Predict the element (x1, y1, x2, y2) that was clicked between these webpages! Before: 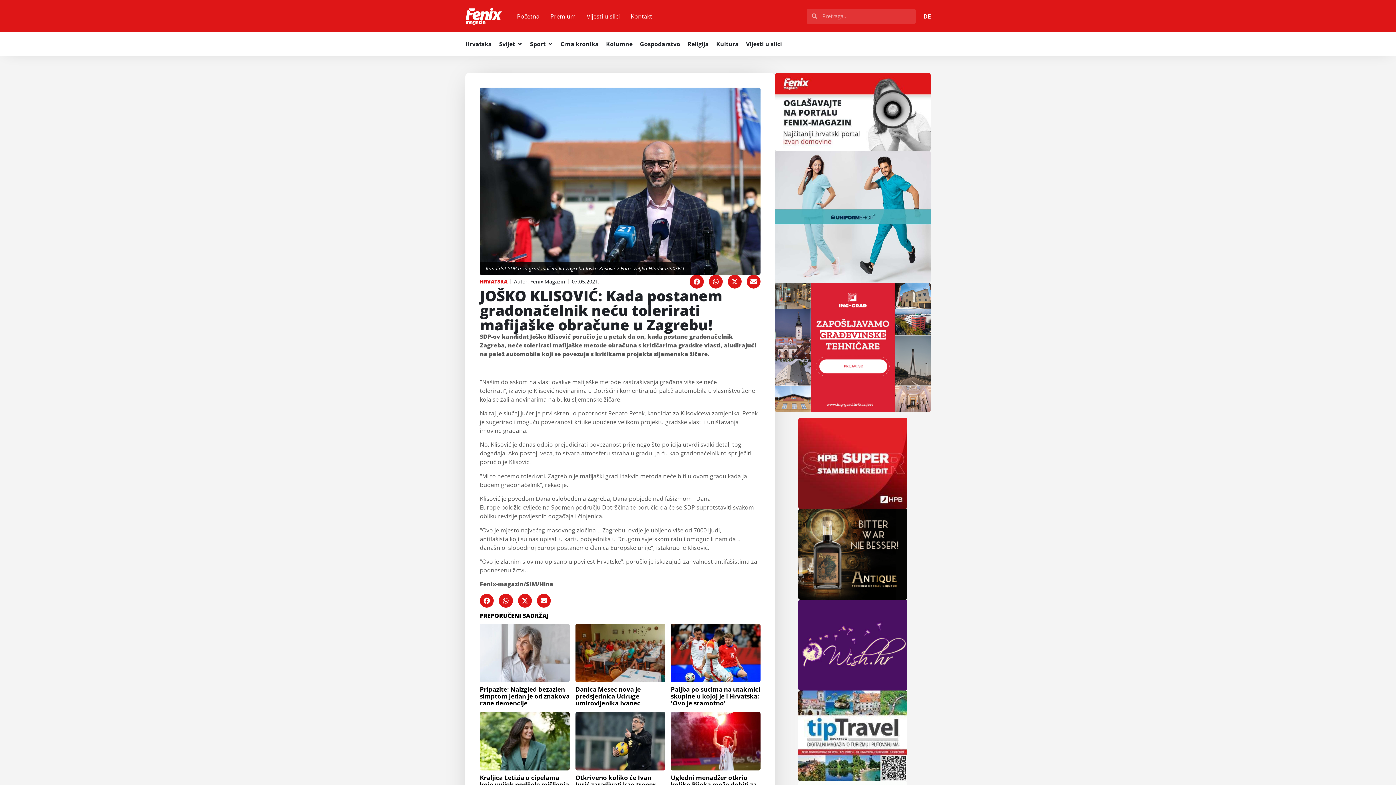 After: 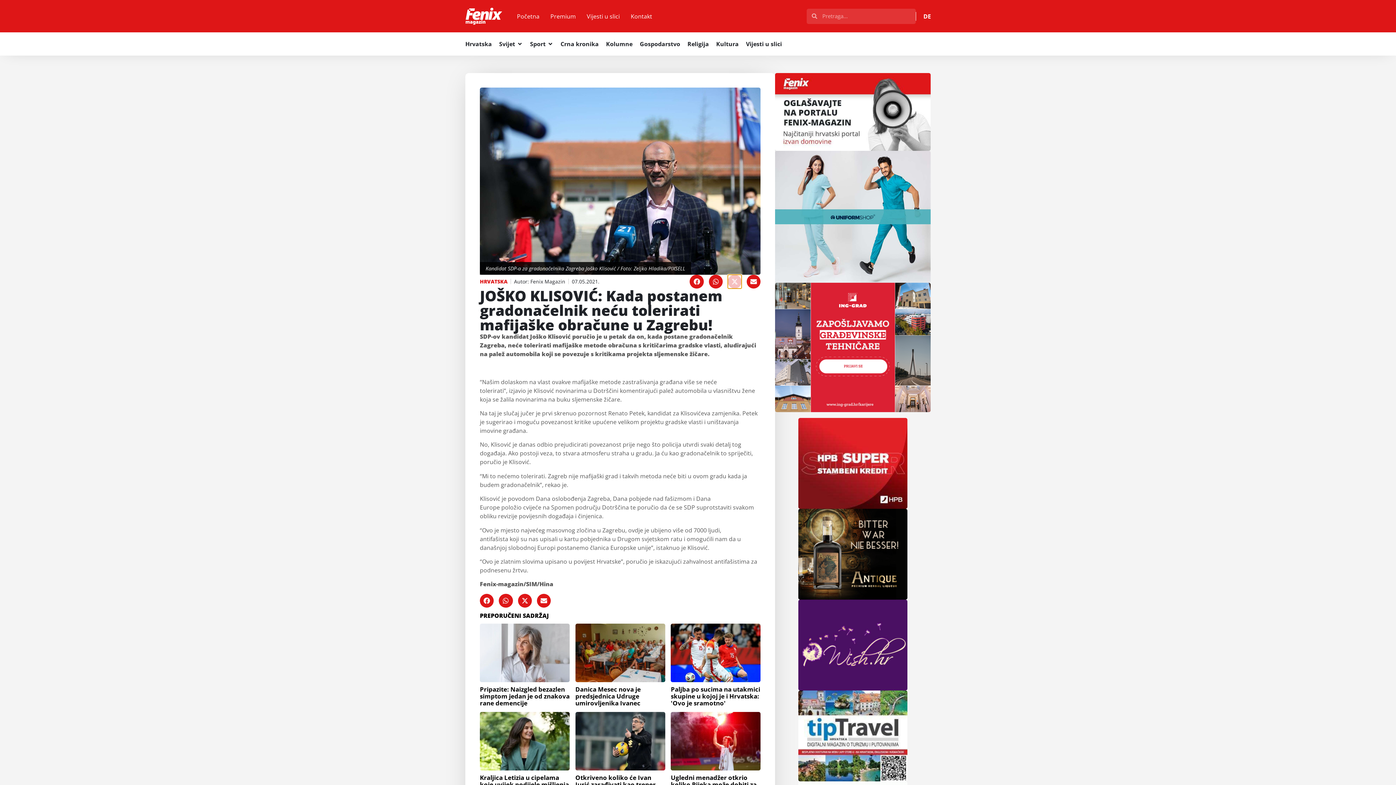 Action: label: Share on x-twitter bbox: (727, 274, 741, 288)